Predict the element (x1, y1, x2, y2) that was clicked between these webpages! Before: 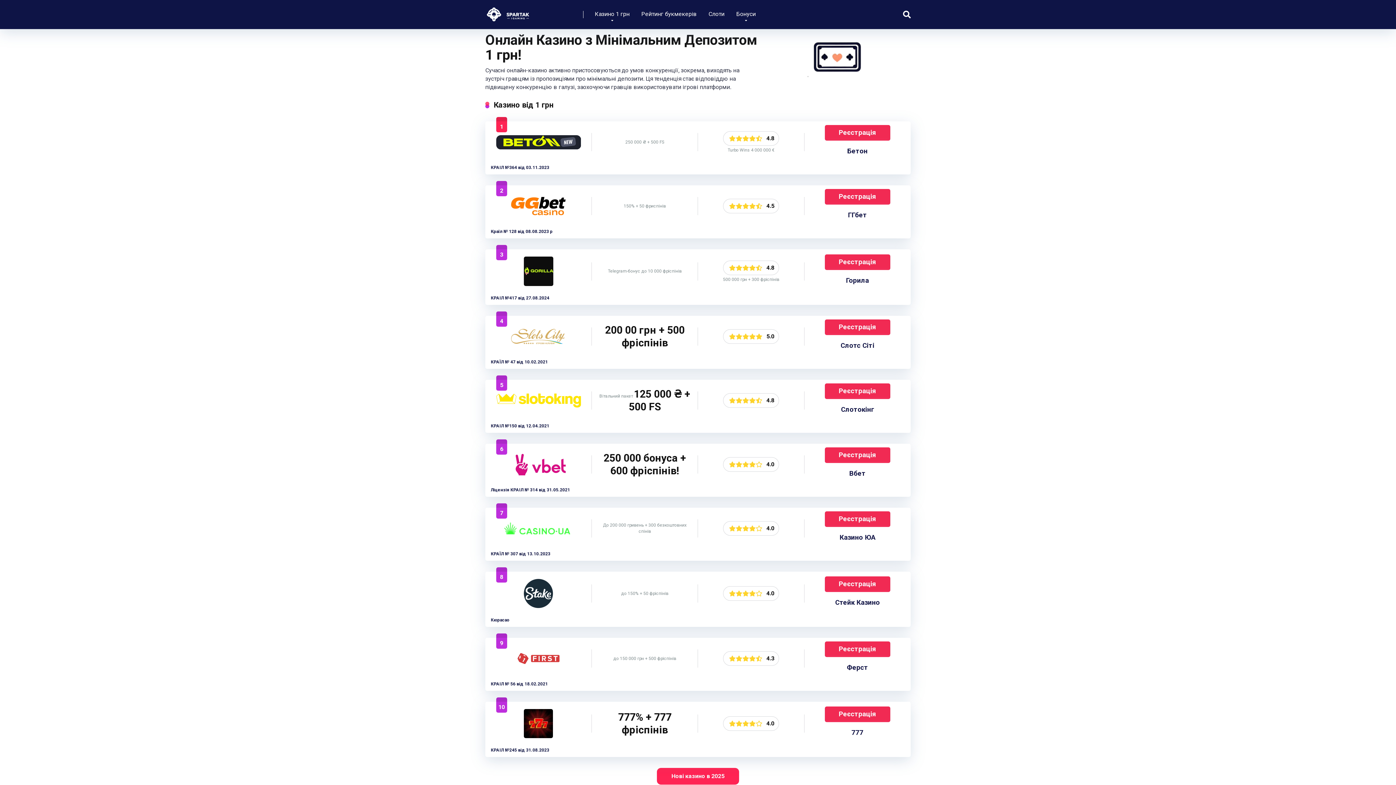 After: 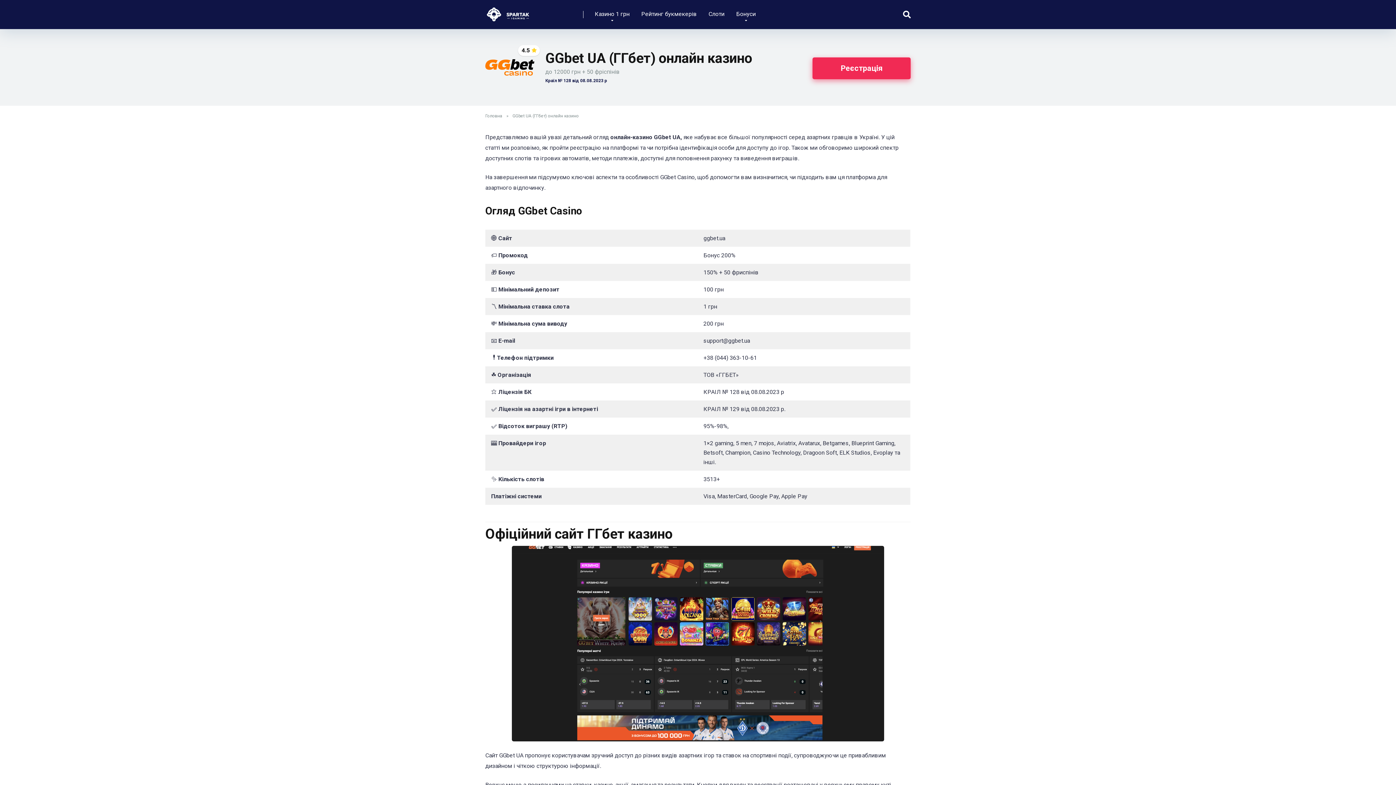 Action: bbox: (511, 209, 565, 216)